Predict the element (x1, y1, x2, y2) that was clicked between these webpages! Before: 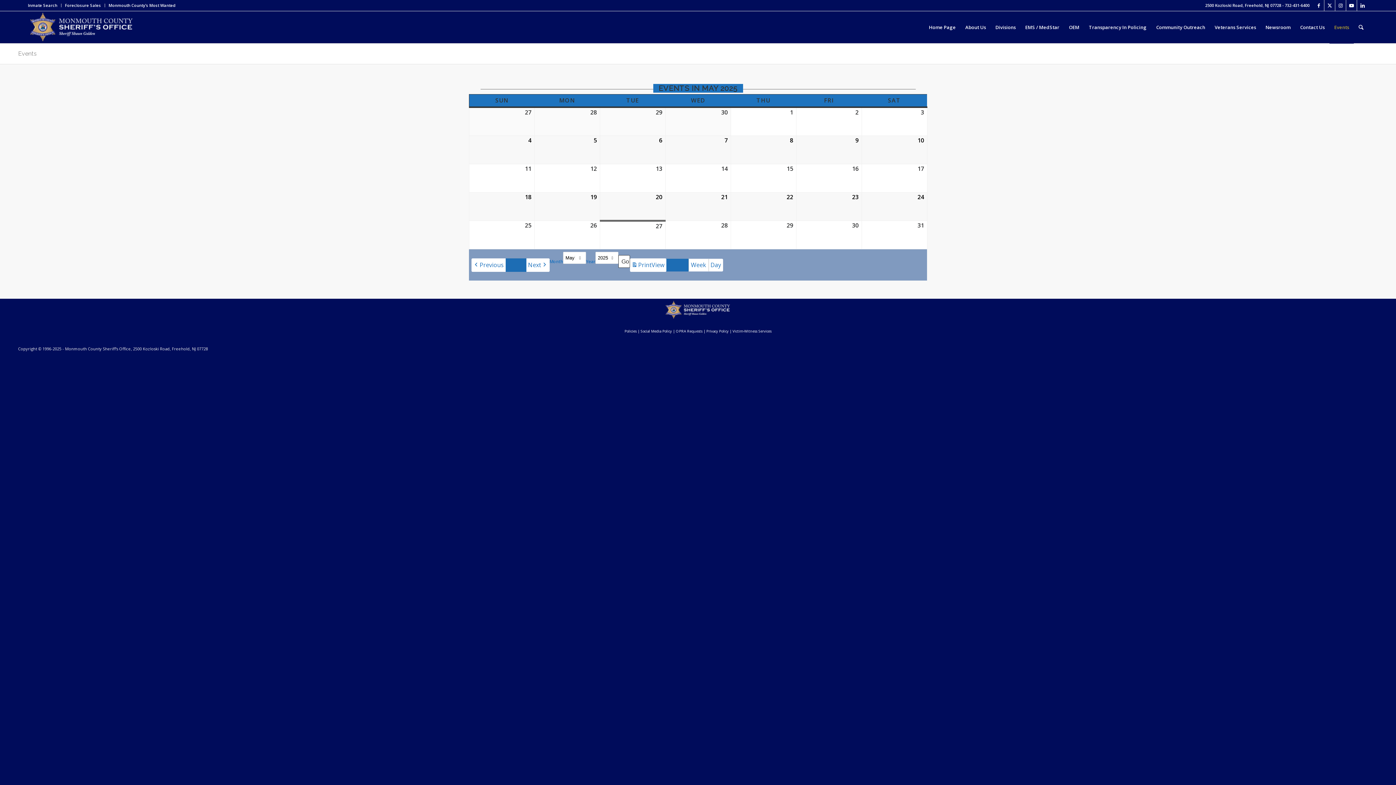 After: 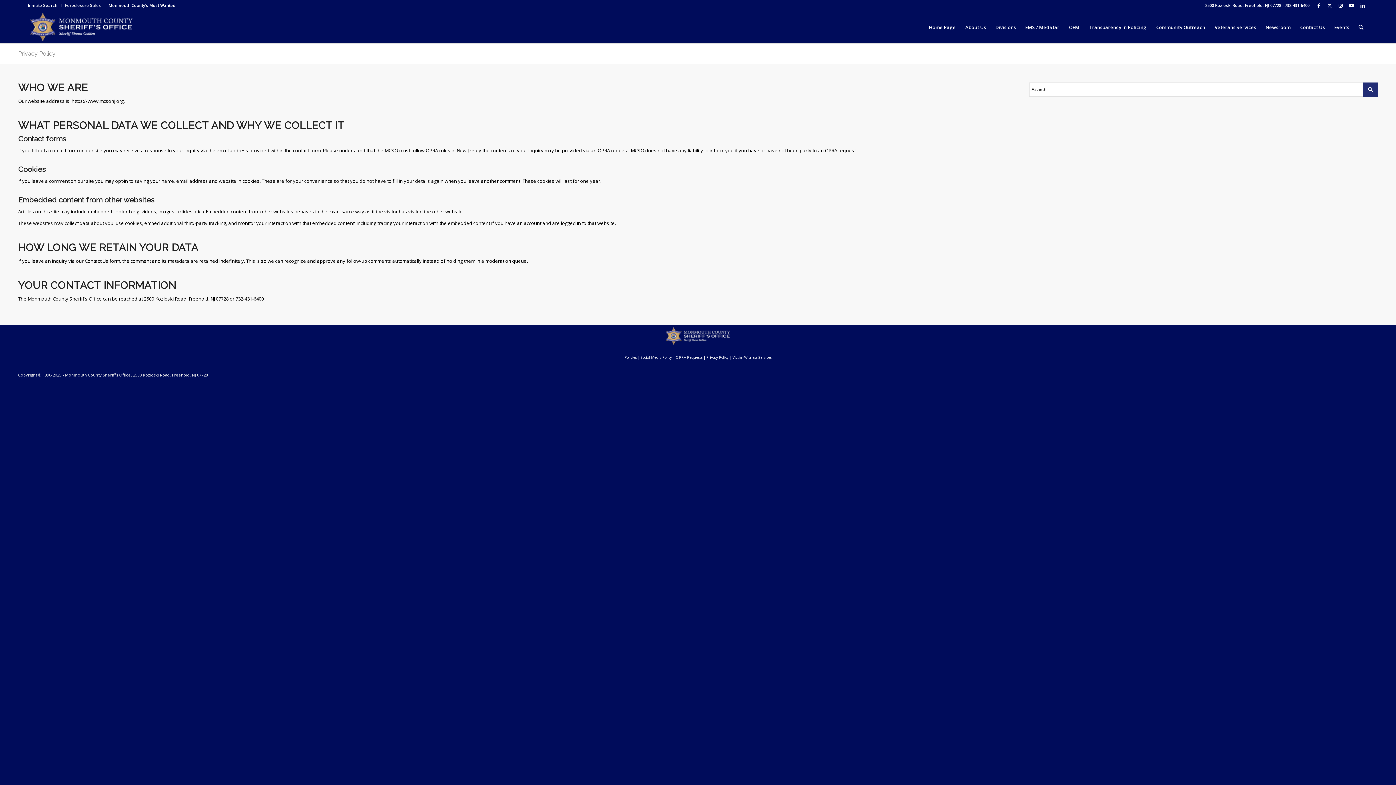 Action: label: Privacy Policy bbox: (706, 328, 728, 333)